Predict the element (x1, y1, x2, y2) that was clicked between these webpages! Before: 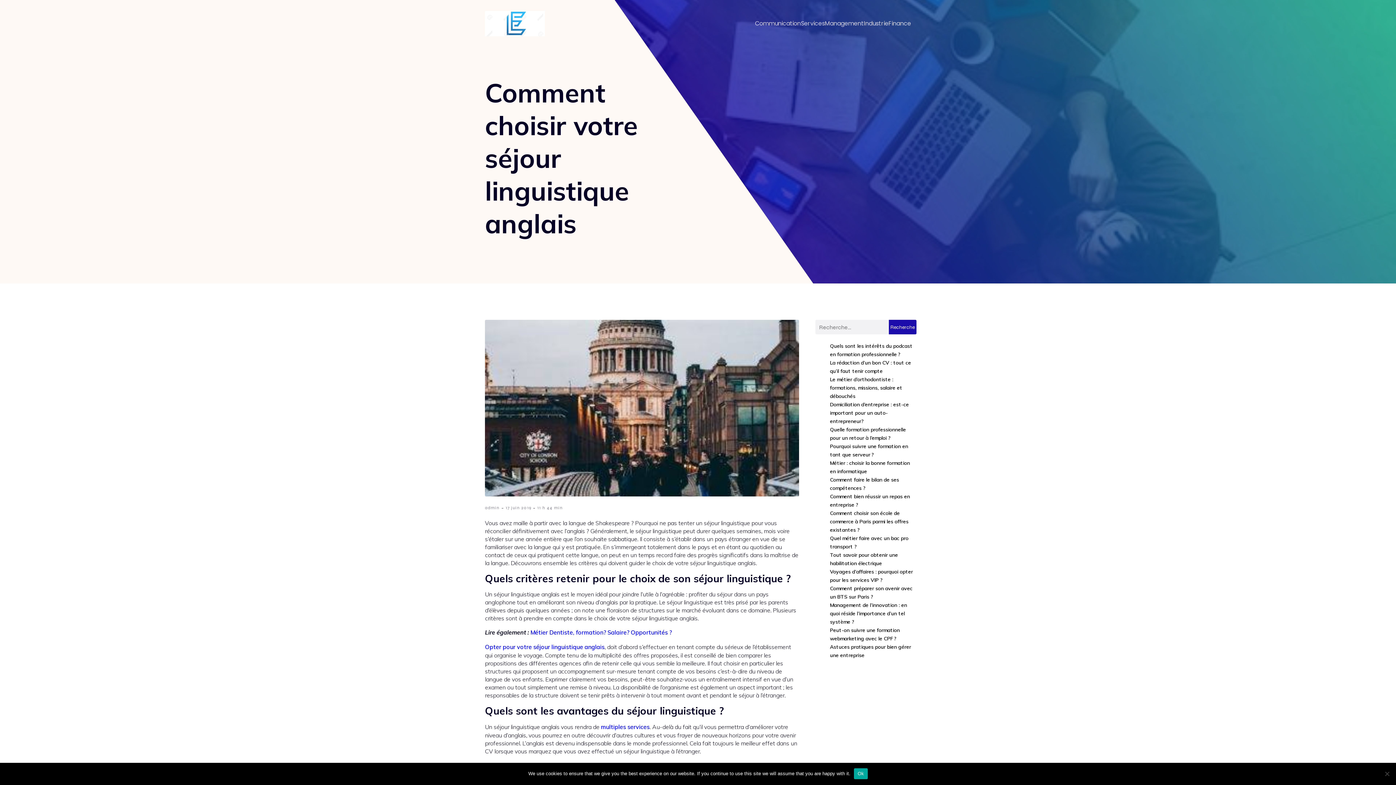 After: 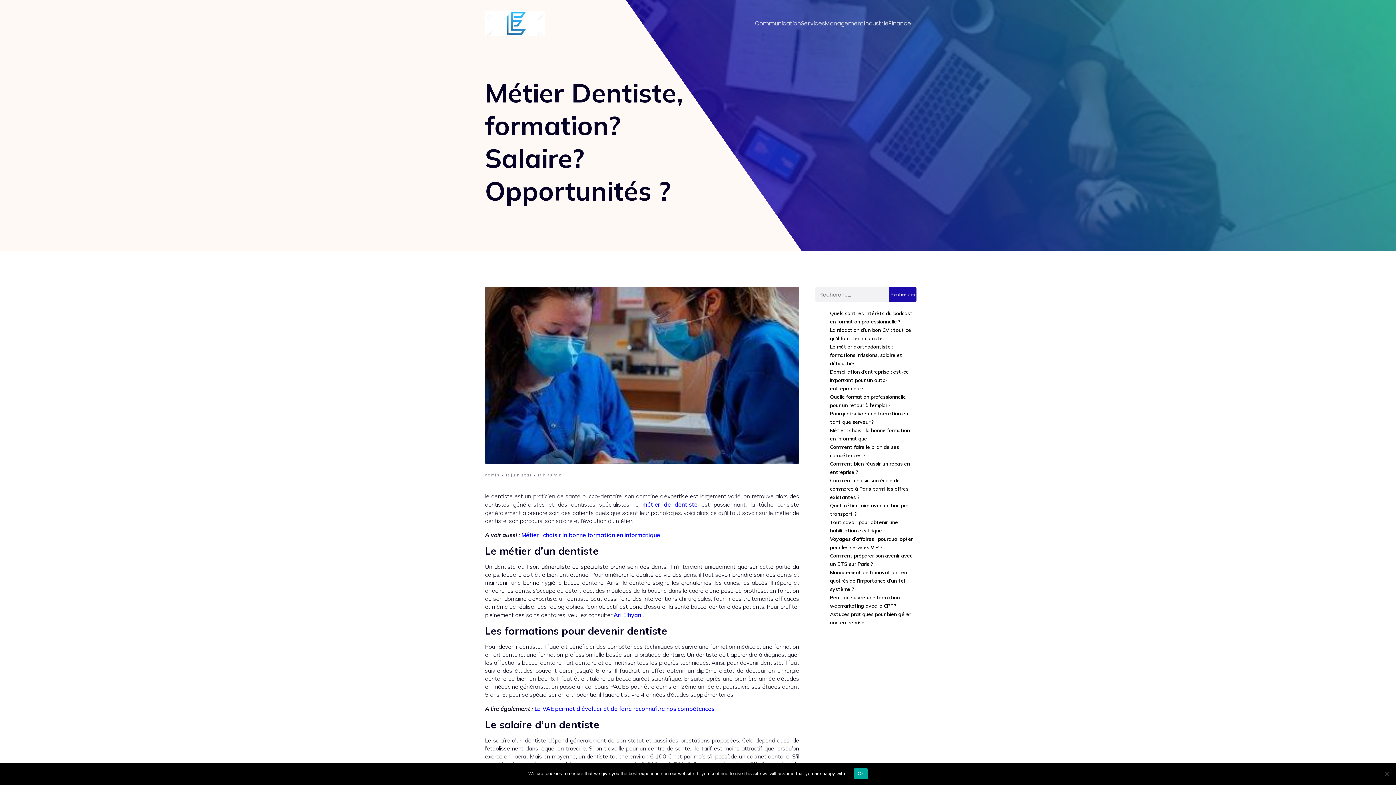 Action: label: Métier Dentiste, formation? Salaire? Opportunités ? bbox: (530, 629, 672, 636)